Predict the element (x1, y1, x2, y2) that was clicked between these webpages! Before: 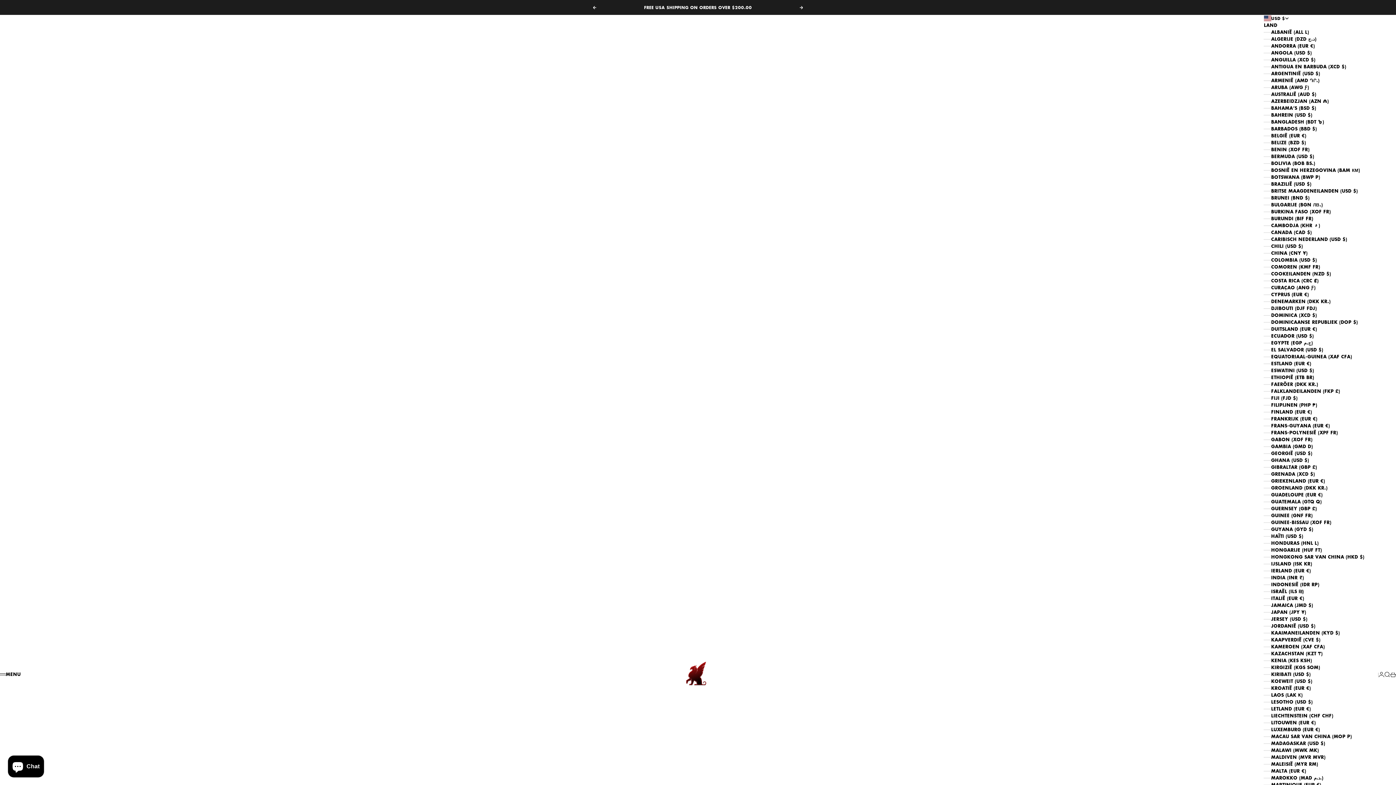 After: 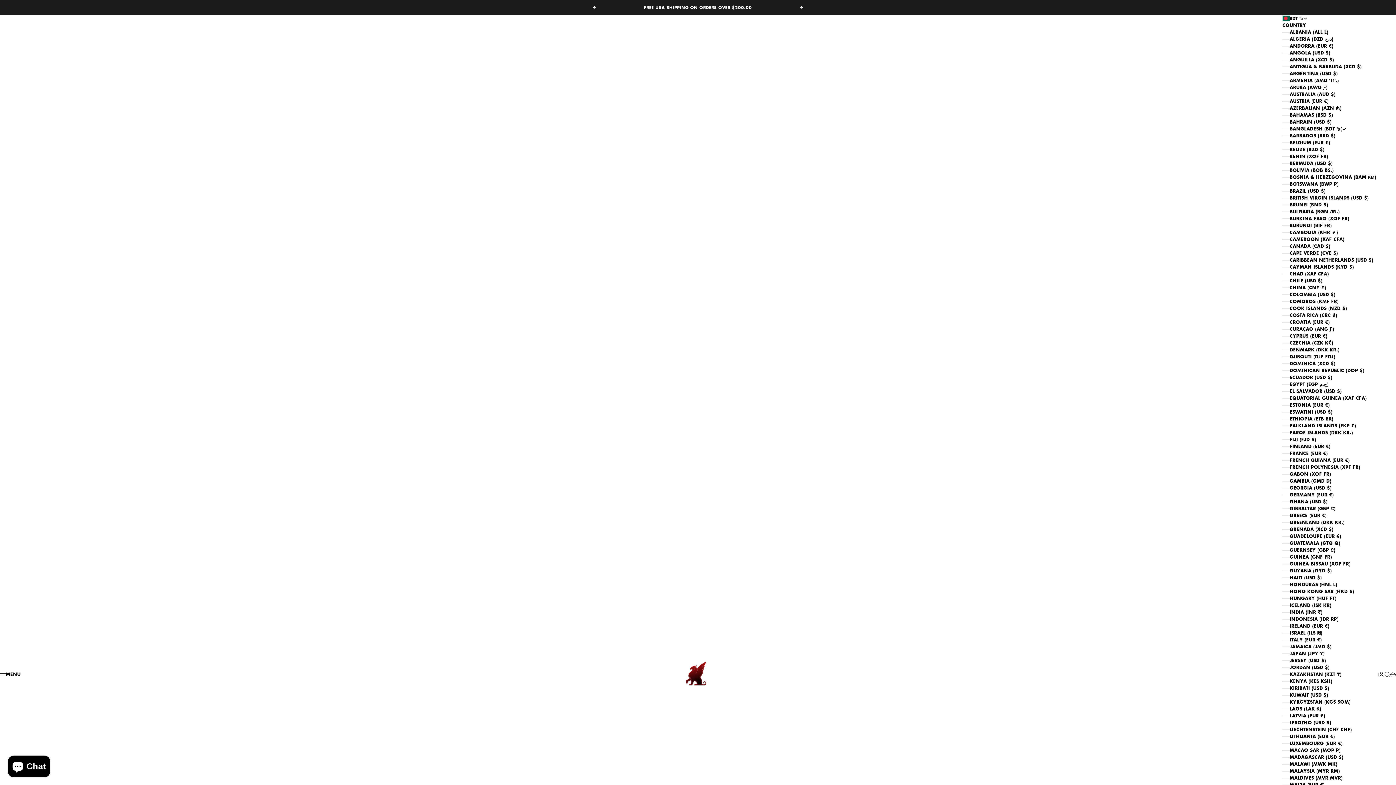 Action: label: BANGLADESH (BDT ৳) bbox: (1264, 118, 1378, 125)